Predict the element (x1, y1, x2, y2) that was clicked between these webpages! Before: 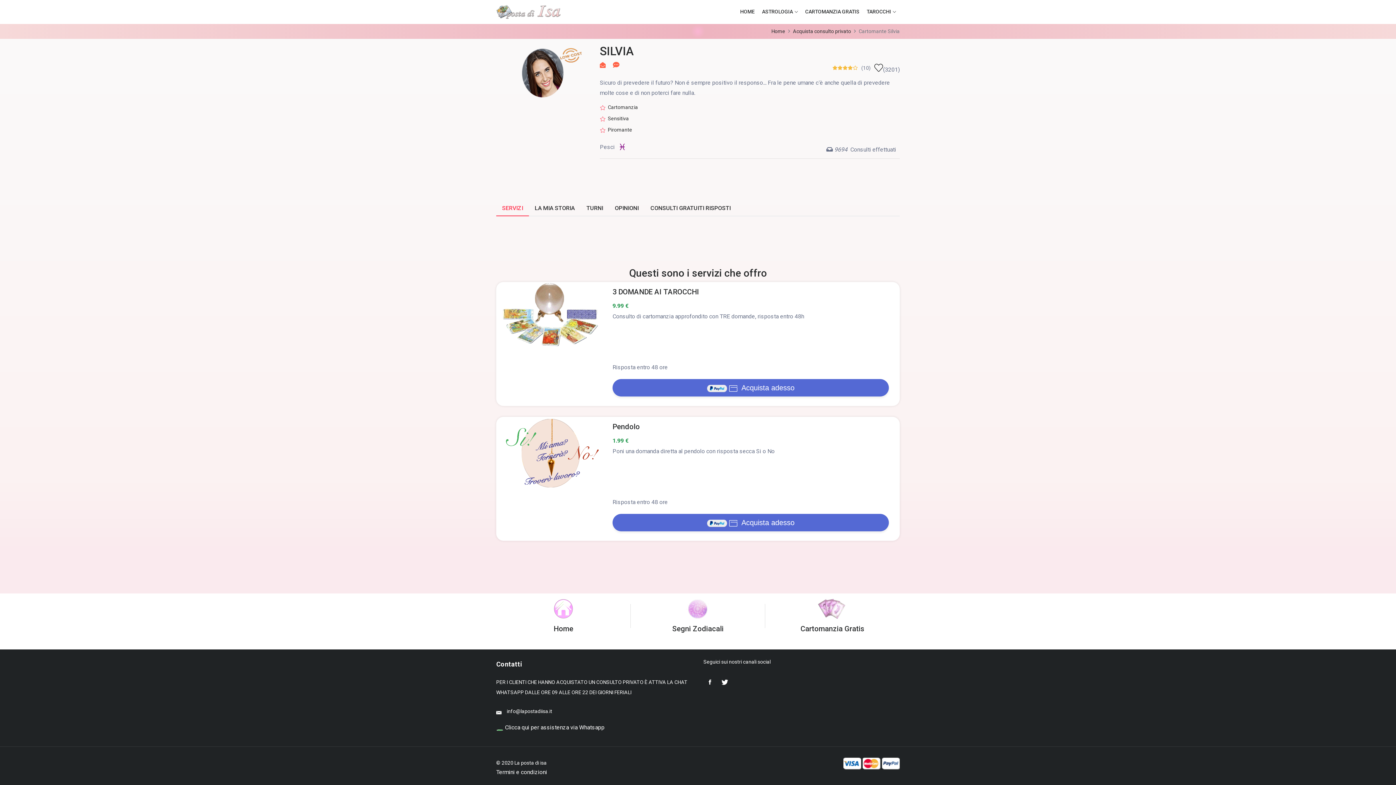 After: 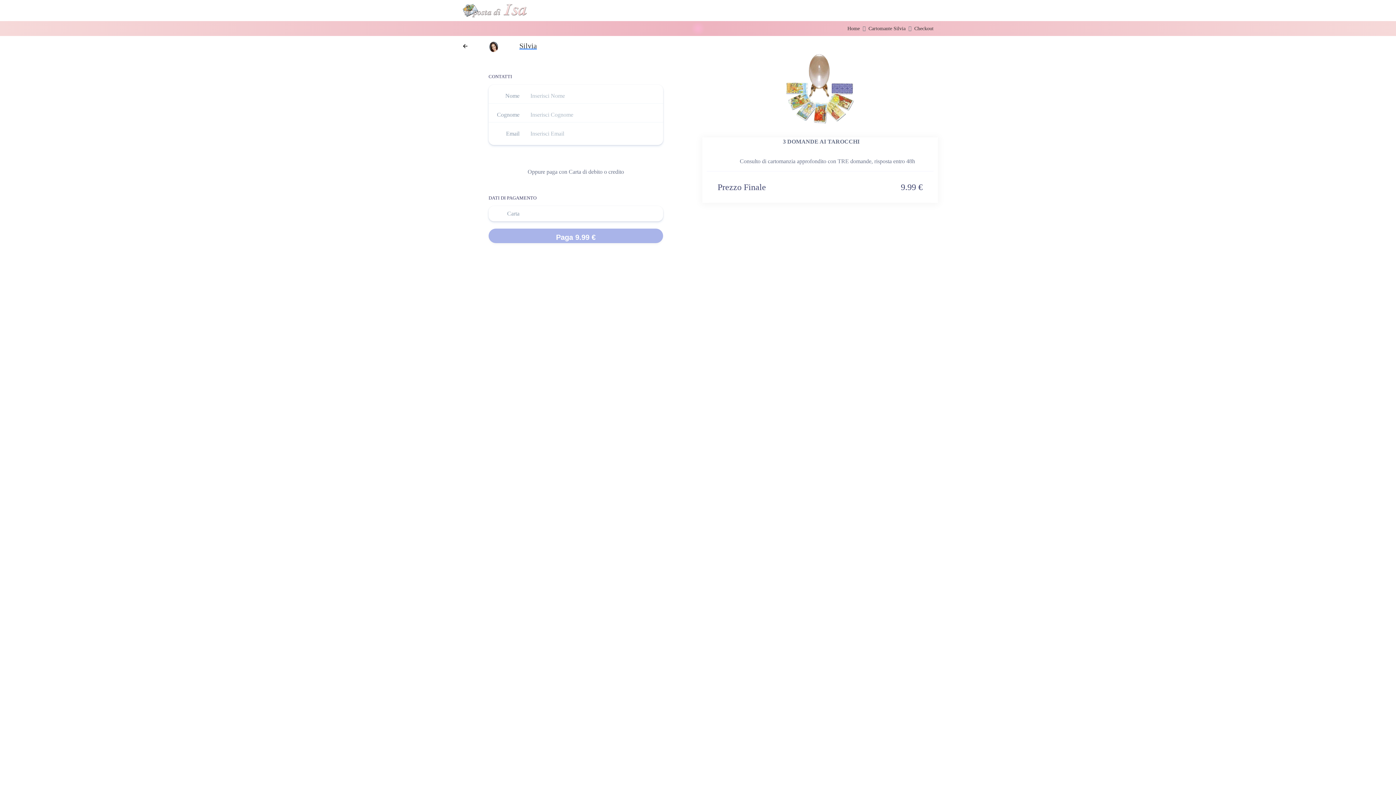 Action: label:  Acquista adesso bbox: (612, 379, 889, 396)